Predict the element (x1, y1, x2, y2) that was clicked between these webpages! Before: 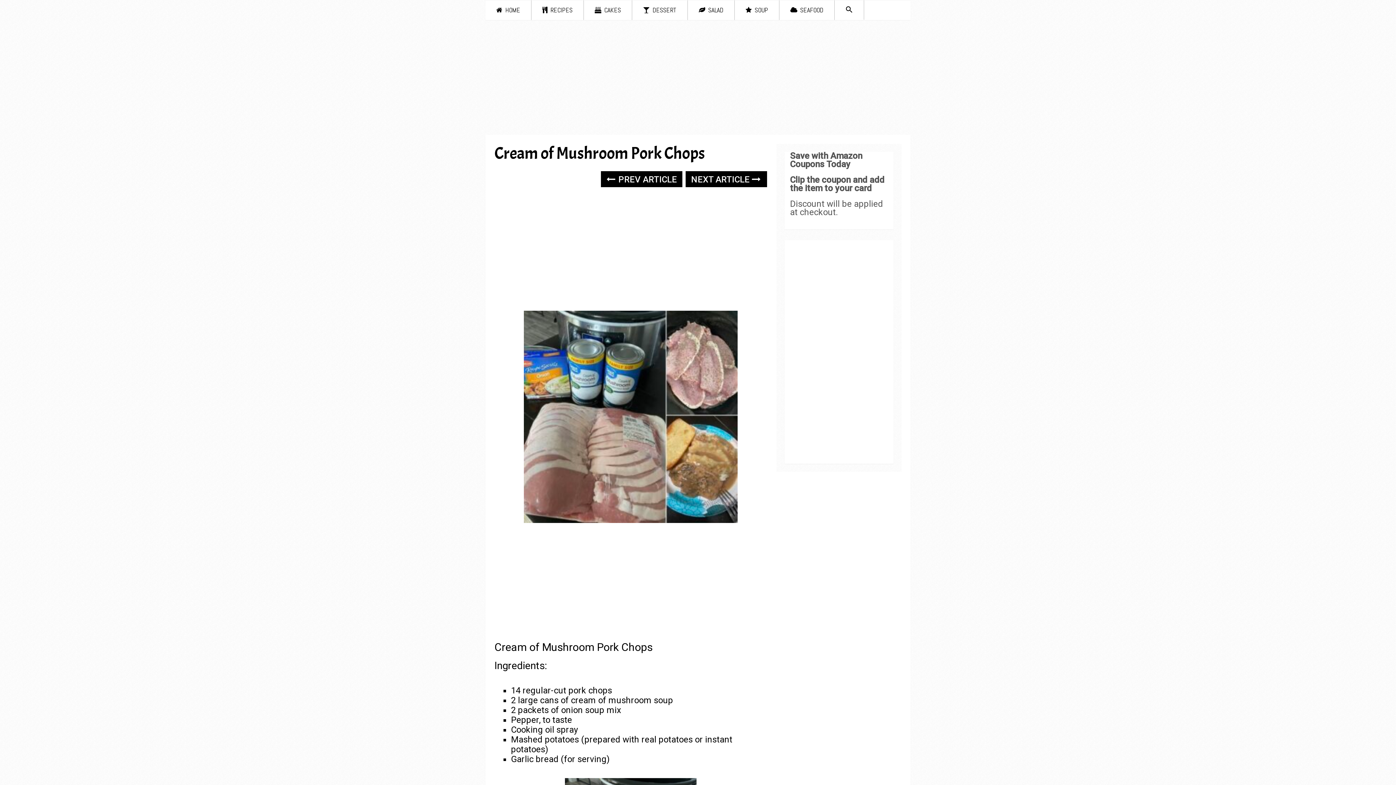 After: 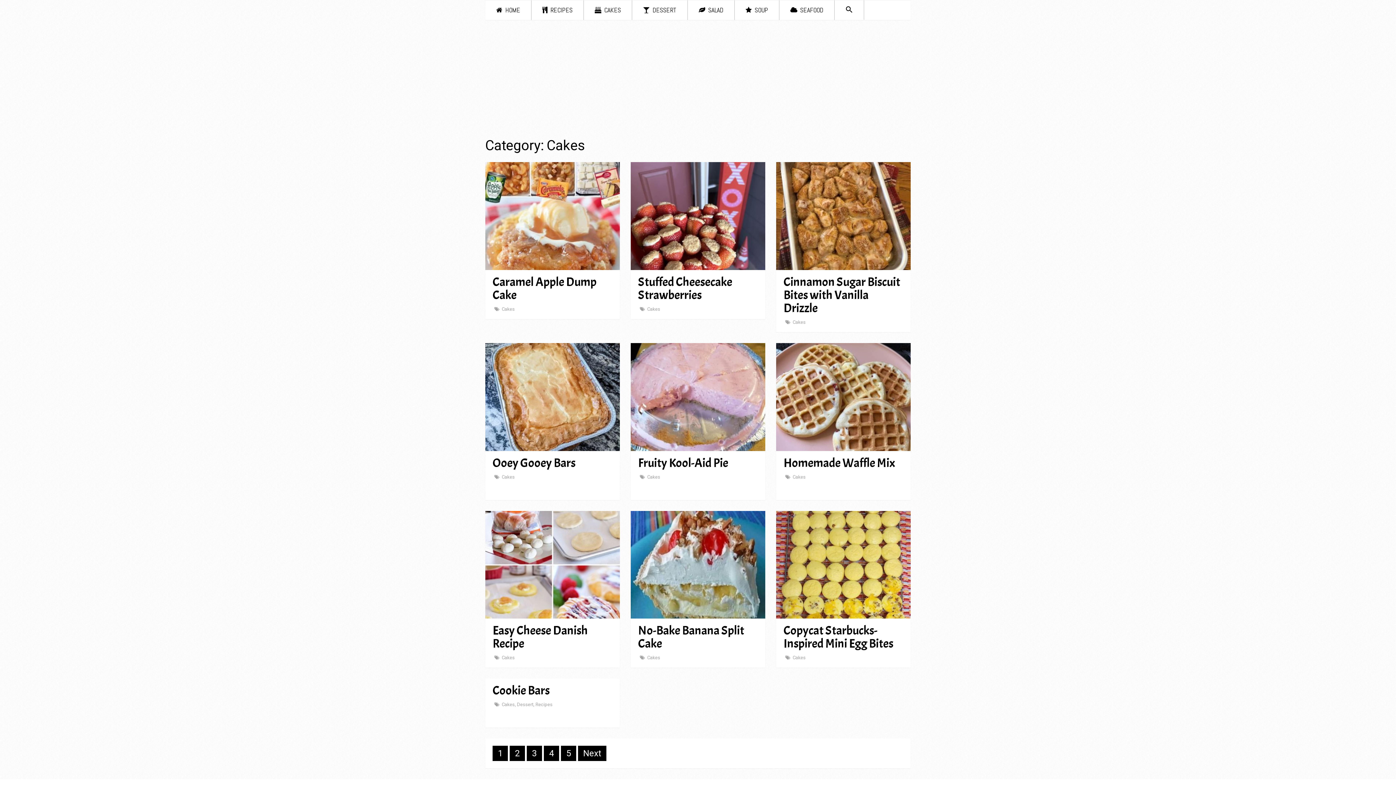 Action: label:  CAKES bbox: (584, 0, 632, 20)